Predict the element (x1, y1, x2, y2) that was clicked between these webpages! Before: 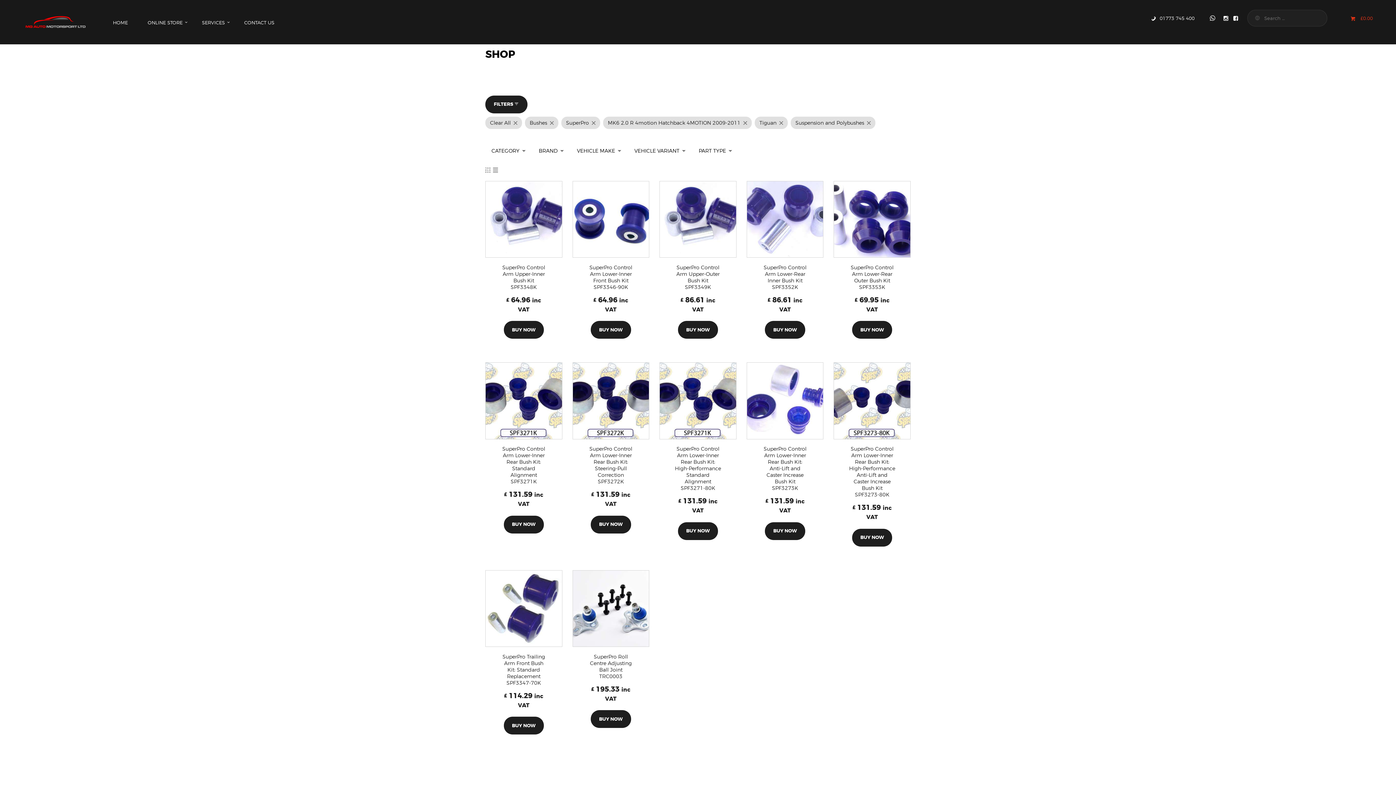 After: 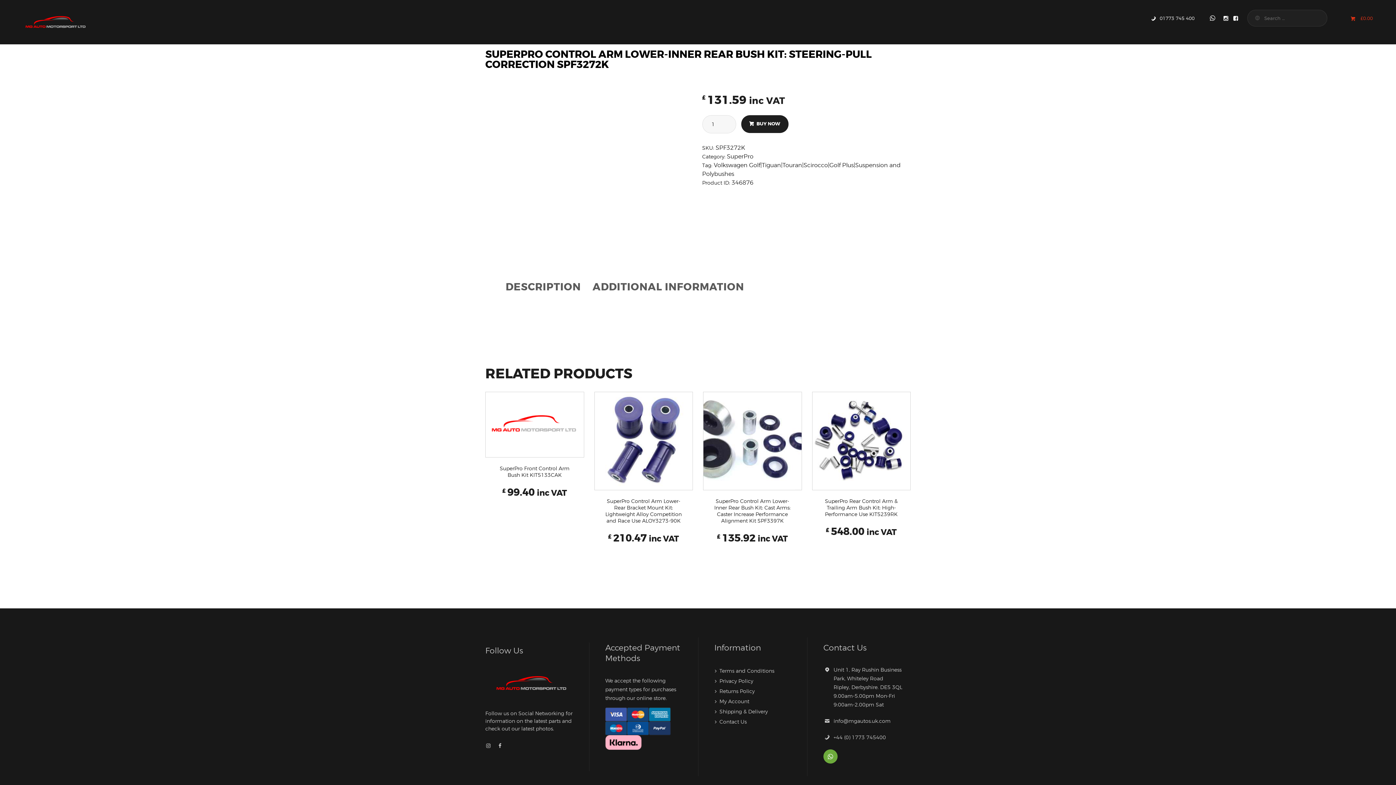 Action: bbox: (587, 445, 634, 485) label: SuperPro Control Arm Lower-Inner Rear Bush Kit: Steering-Pull Correction SPF3272K